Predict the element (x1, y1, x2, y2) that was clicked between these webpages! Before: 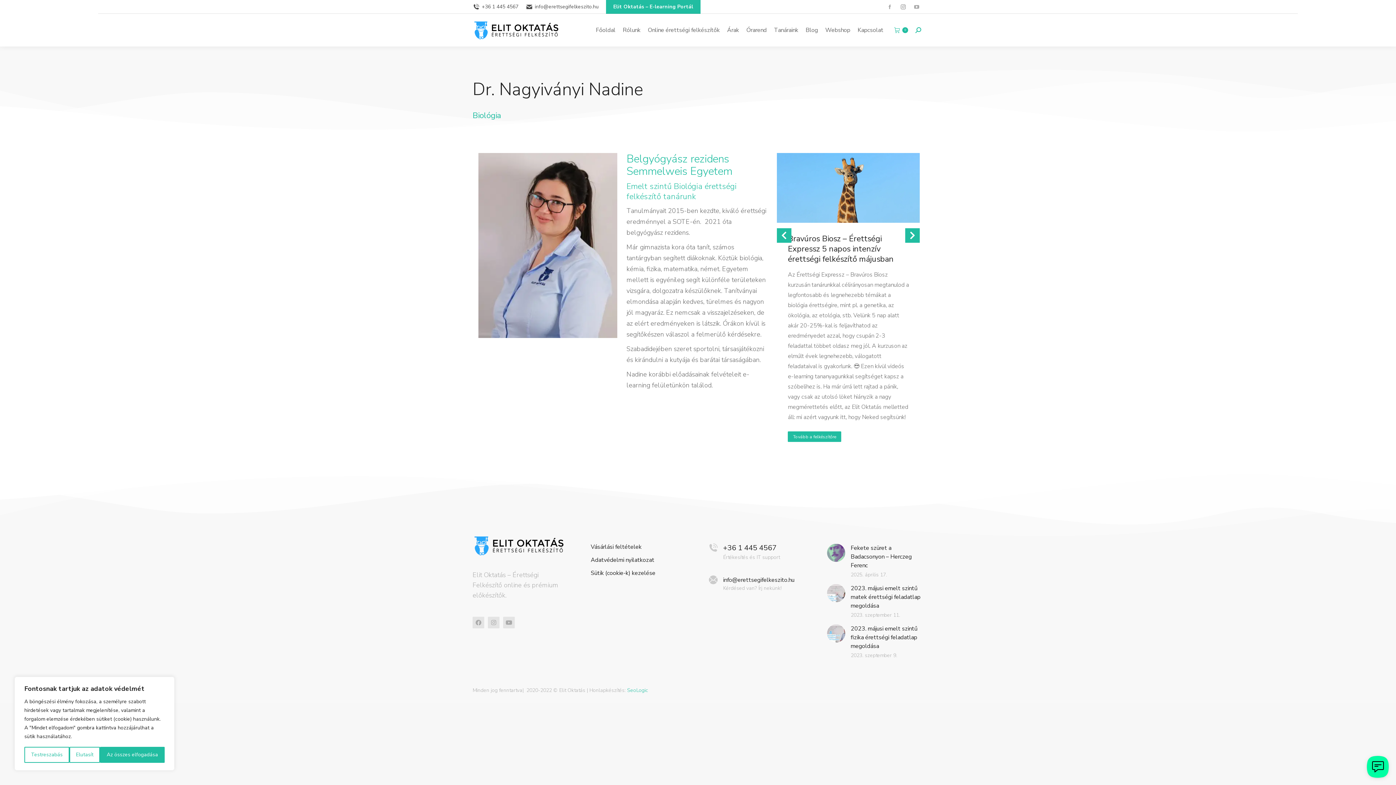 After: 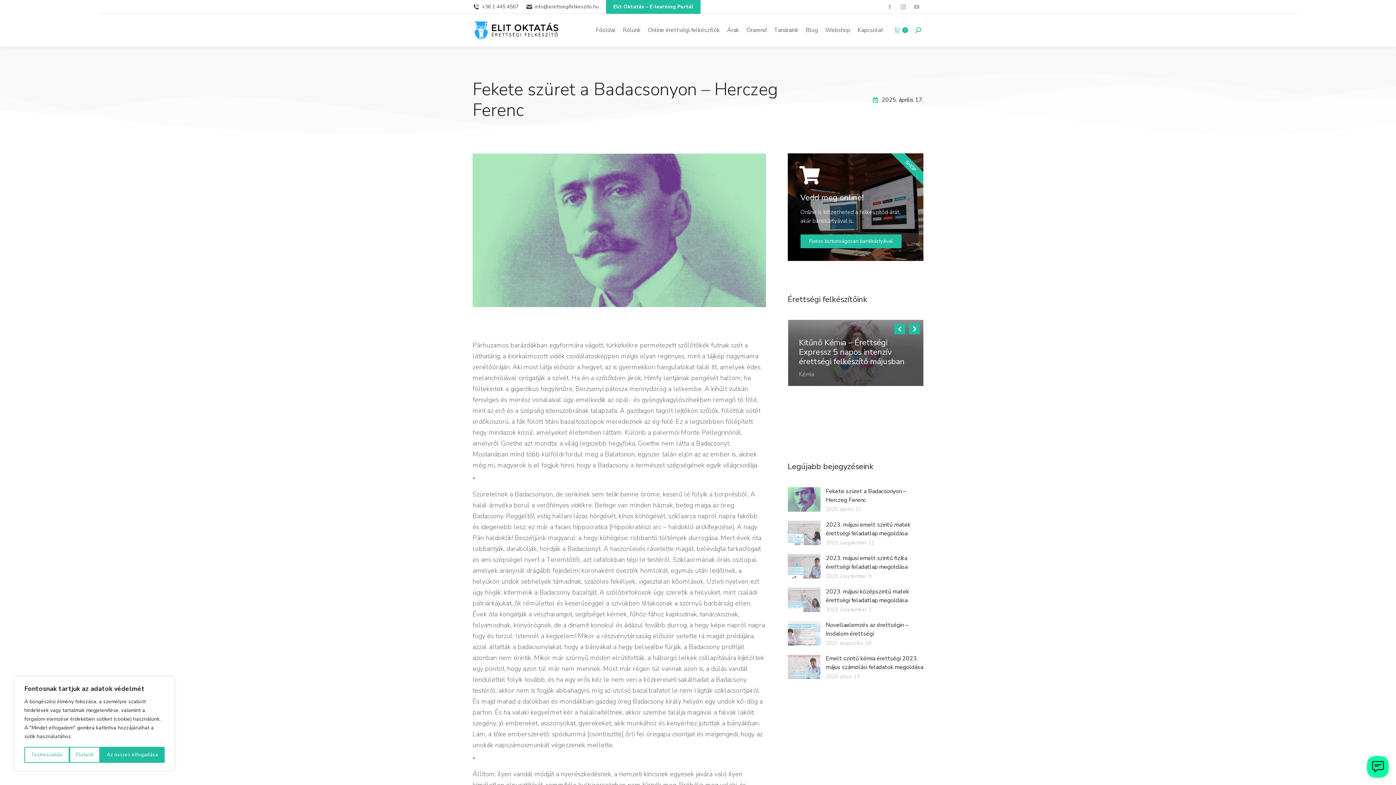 Action: label: Fekete szüret a Badacsonyon – Herczeg Ferenc bbox: (850, 544, 912, 569)